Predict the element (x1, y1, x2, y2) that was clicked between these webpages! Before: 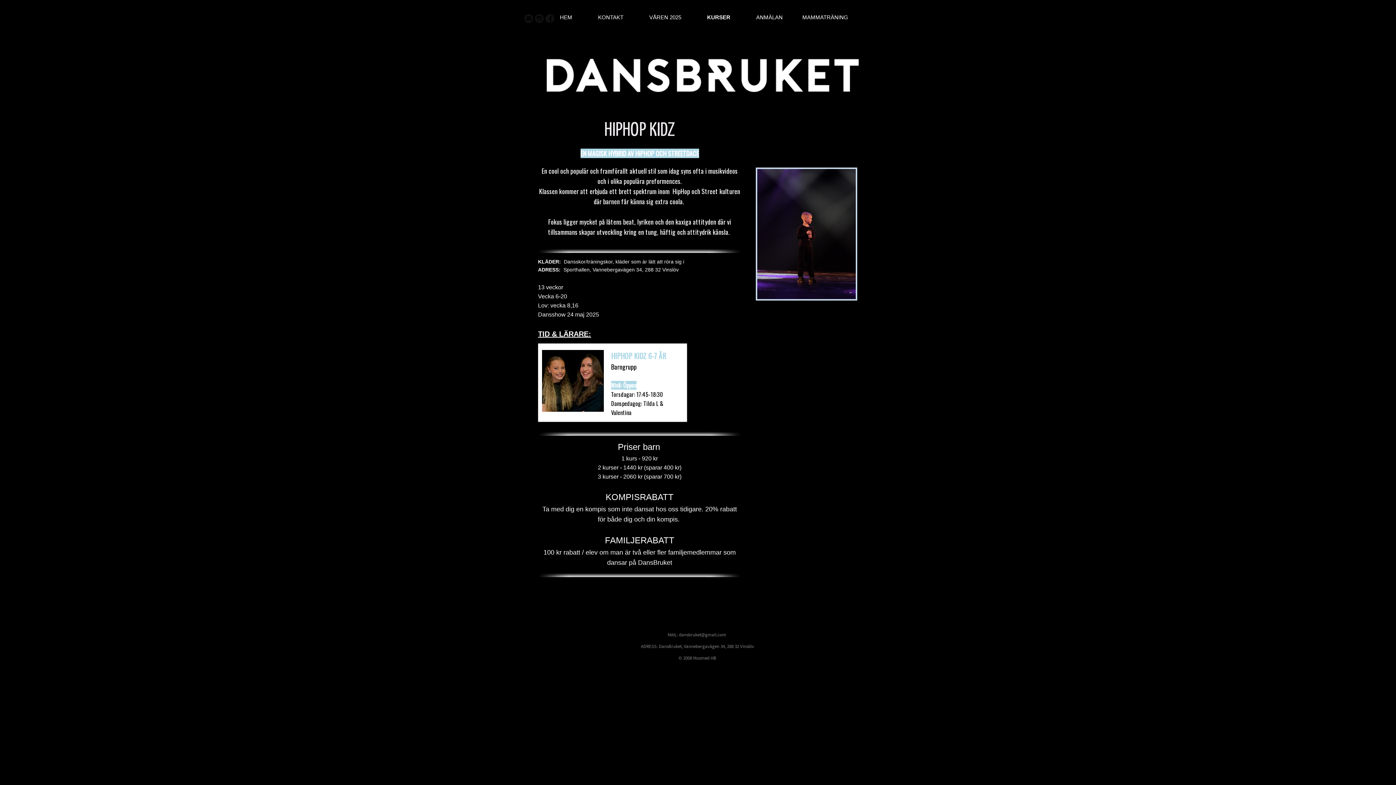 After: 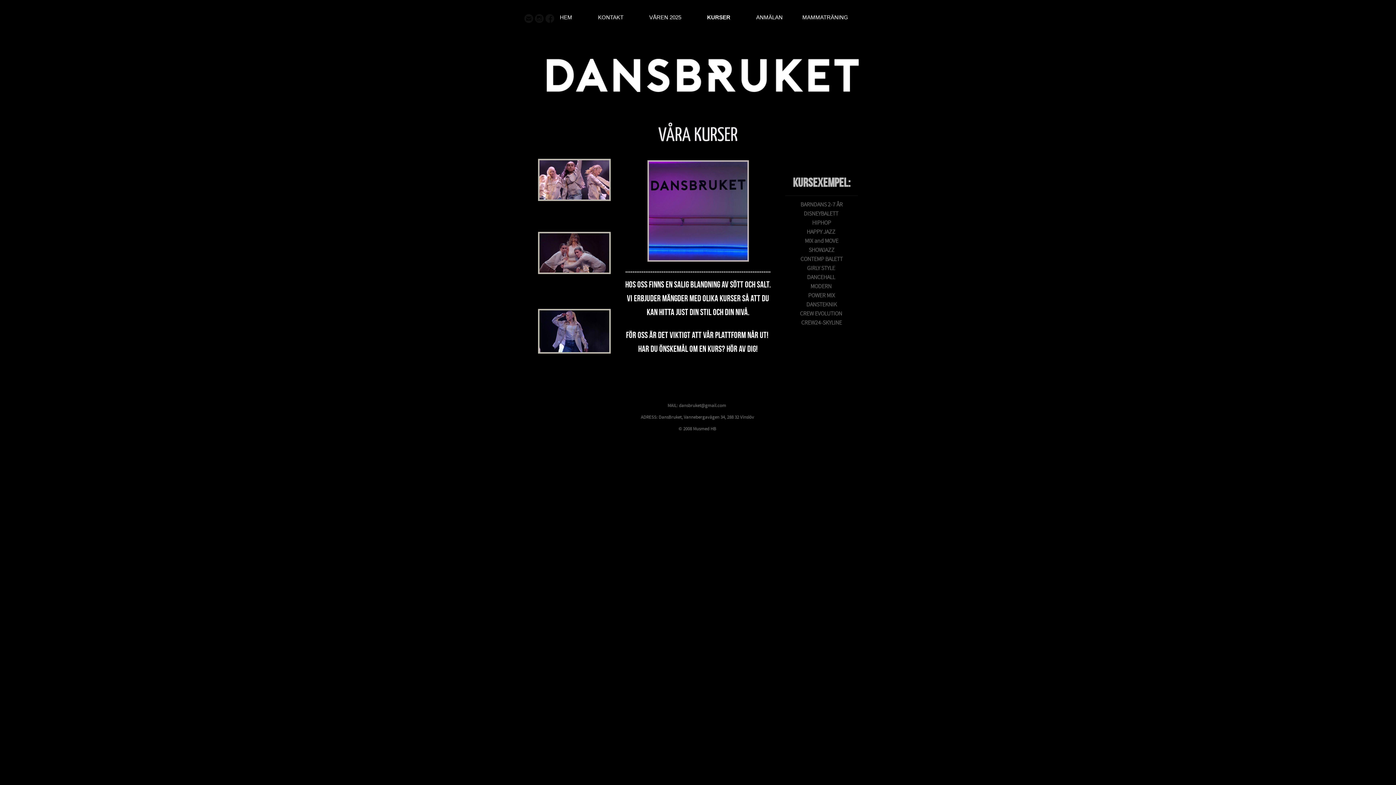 Action: bbox: (700, 12, 743, 22) label: KURSER